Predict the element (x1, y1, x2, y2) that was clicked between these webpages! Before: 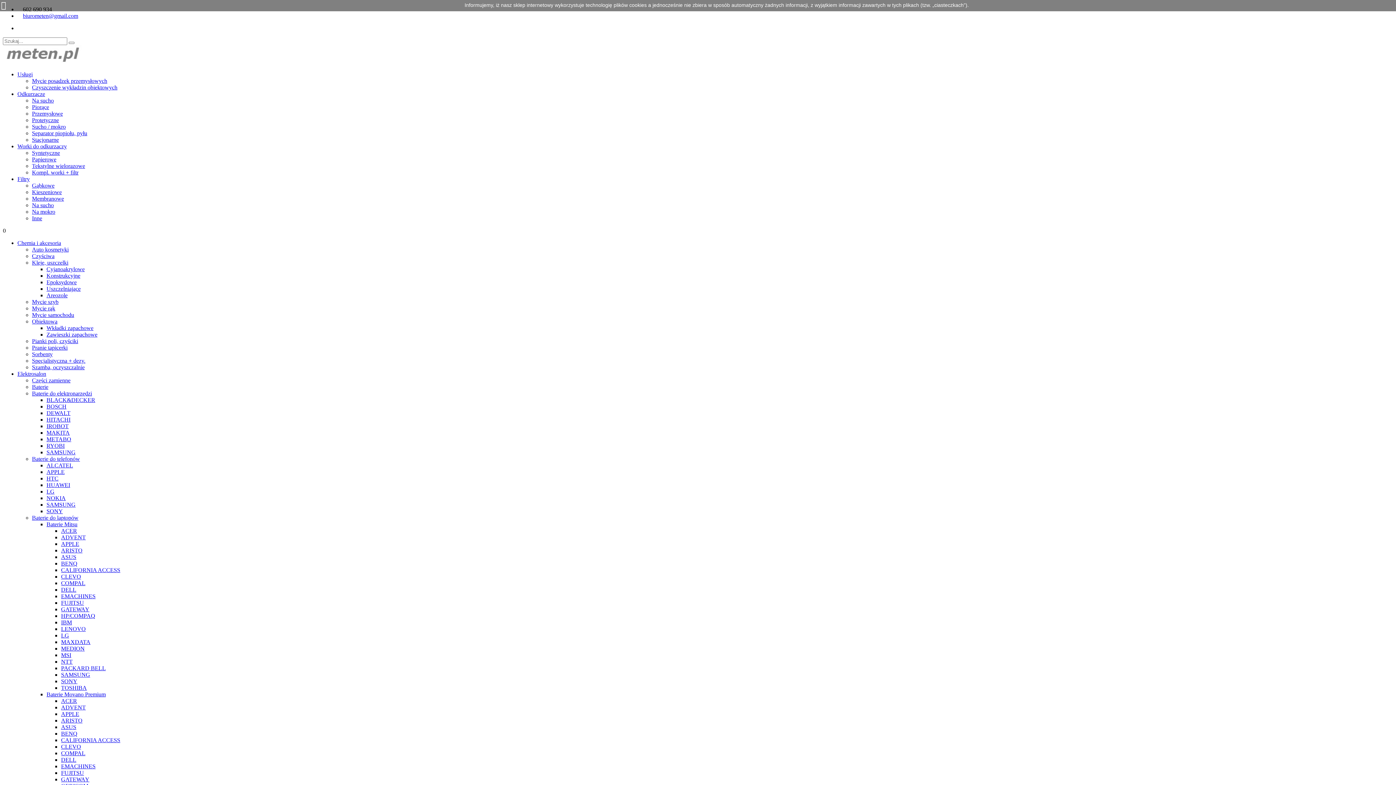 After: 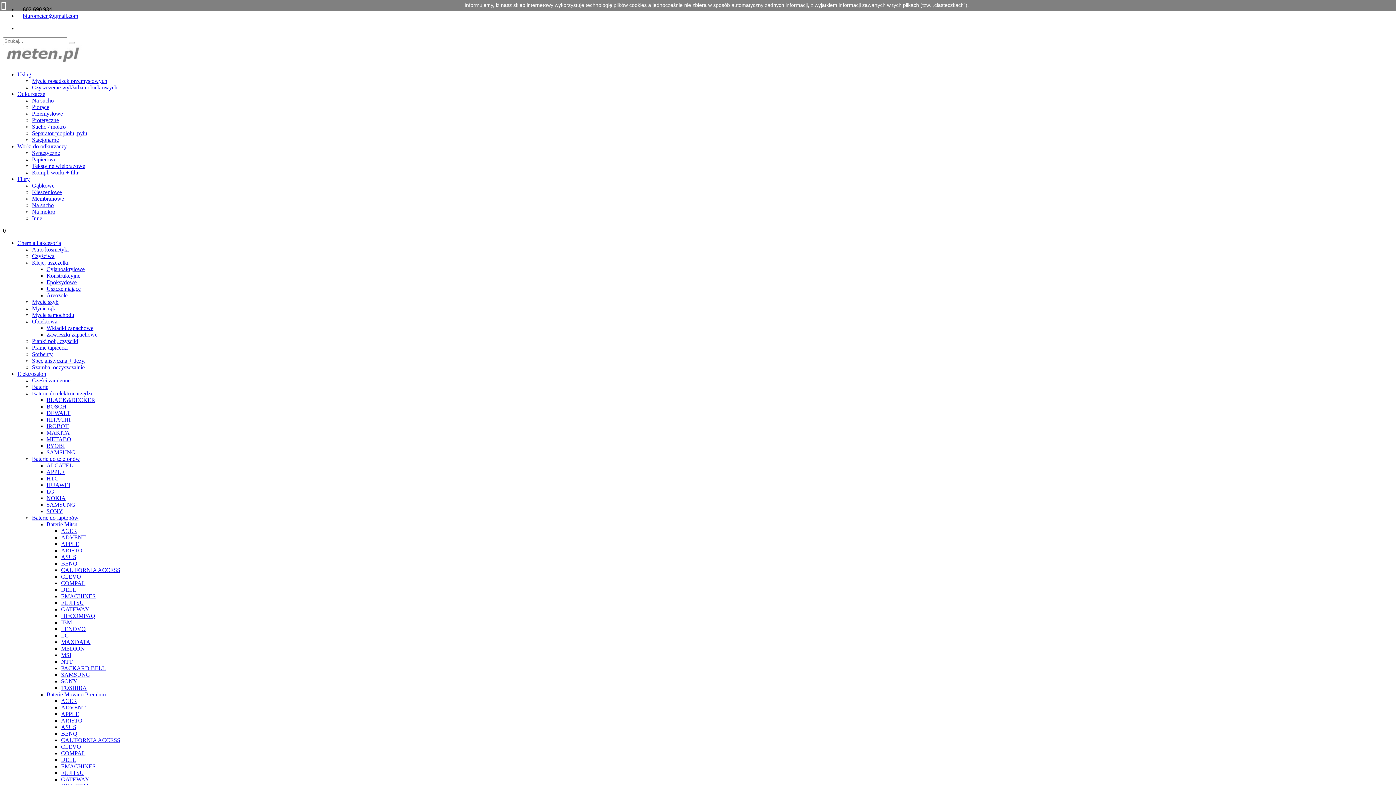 Action: label: MAKITA bbox: (46, 429, 69, 436)